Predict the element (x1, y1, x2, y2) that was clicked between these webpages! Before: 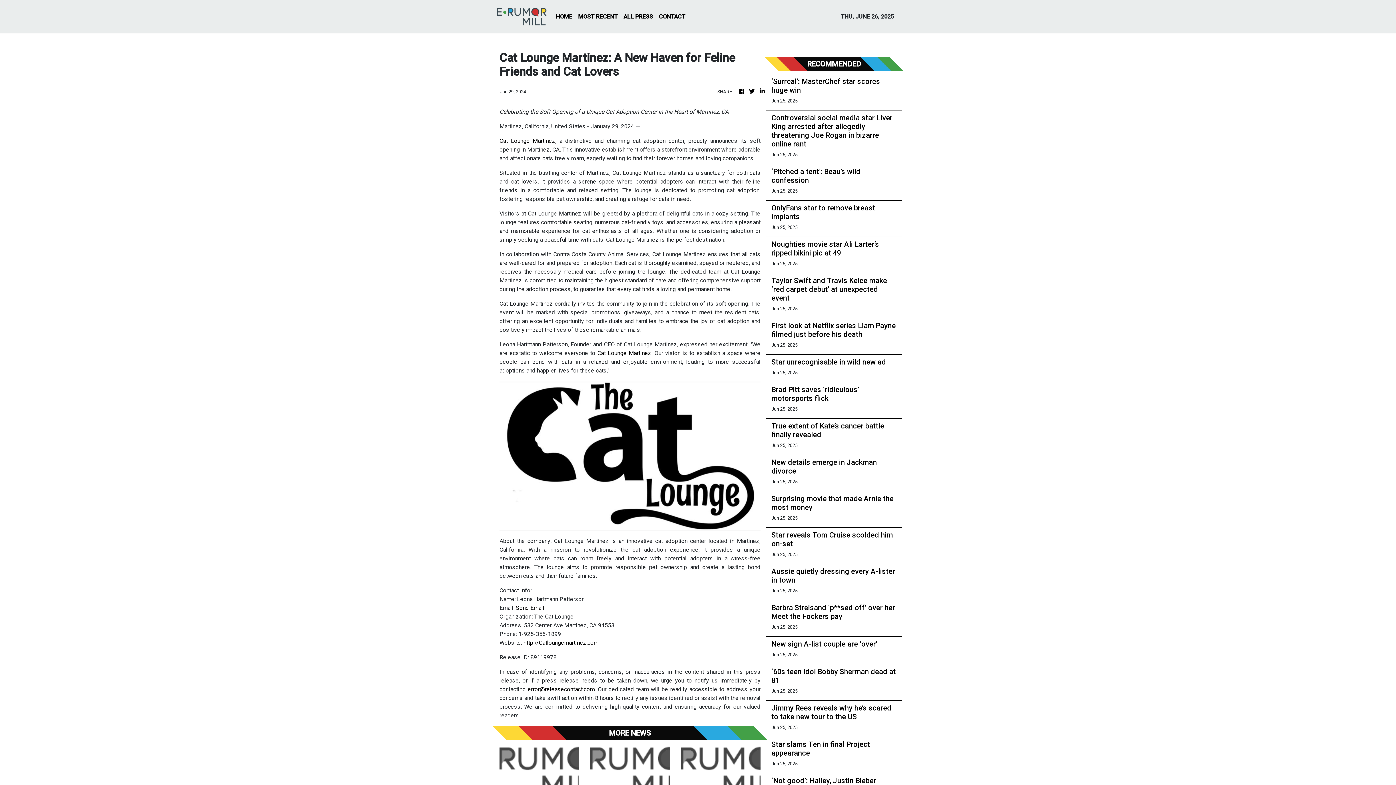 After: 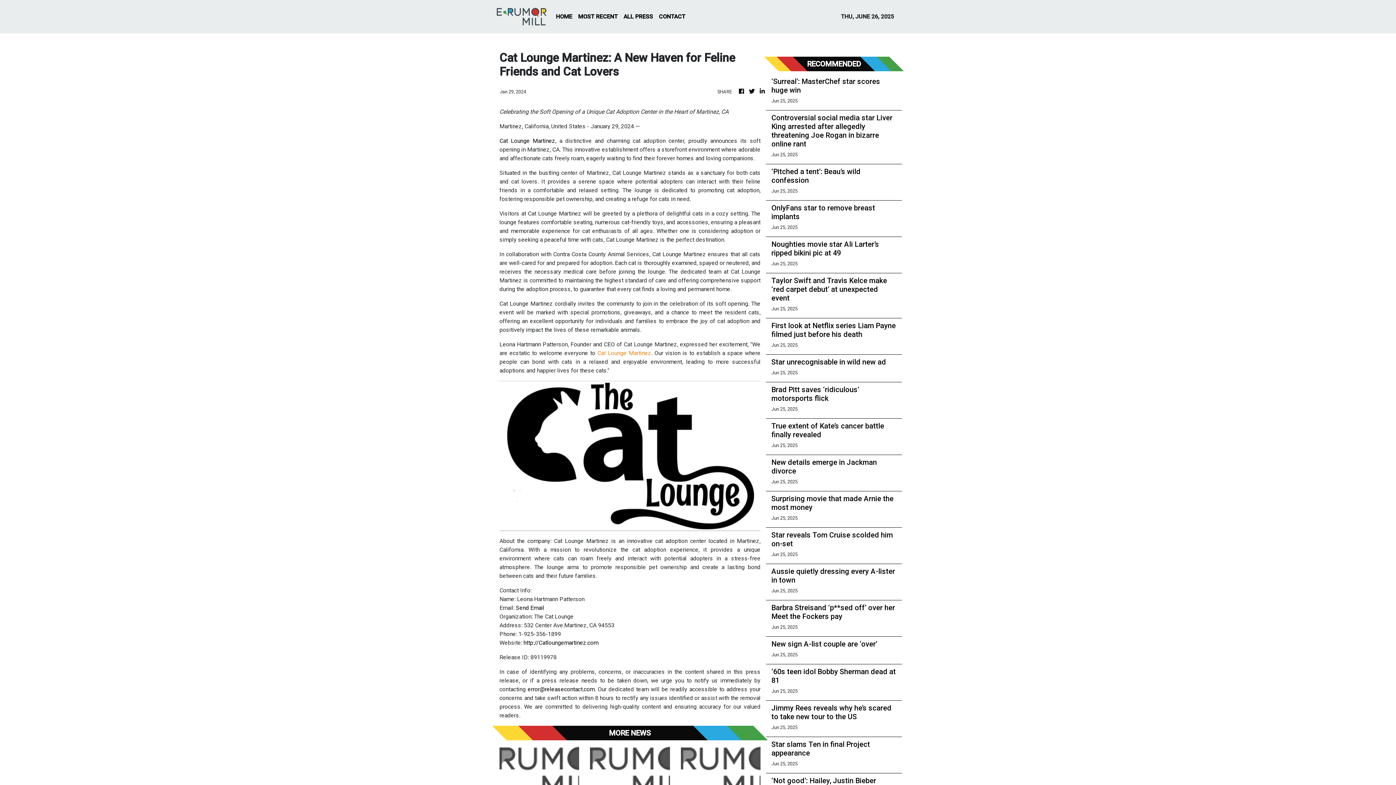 Action: bbox: (597, 349, 651, 356) label: Cat Lounge Martinez